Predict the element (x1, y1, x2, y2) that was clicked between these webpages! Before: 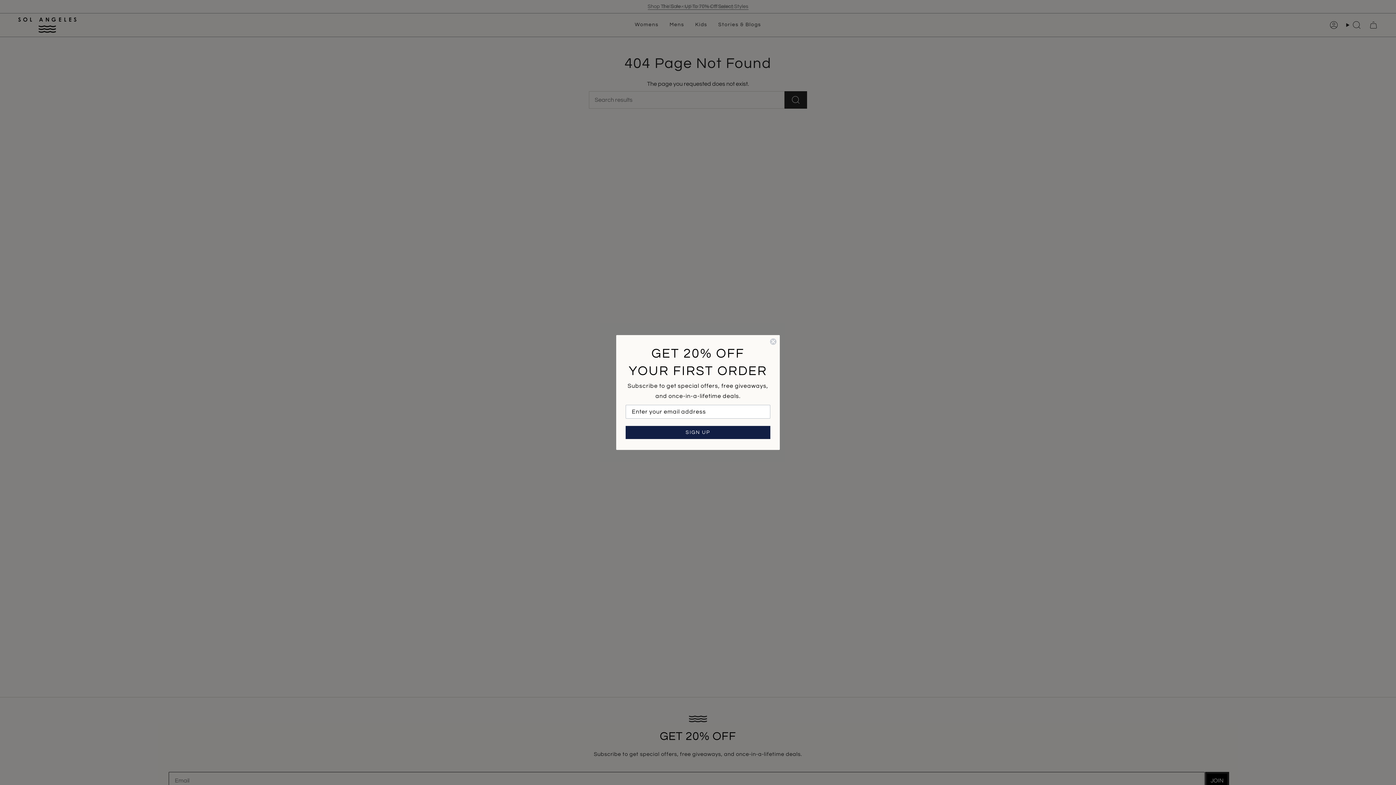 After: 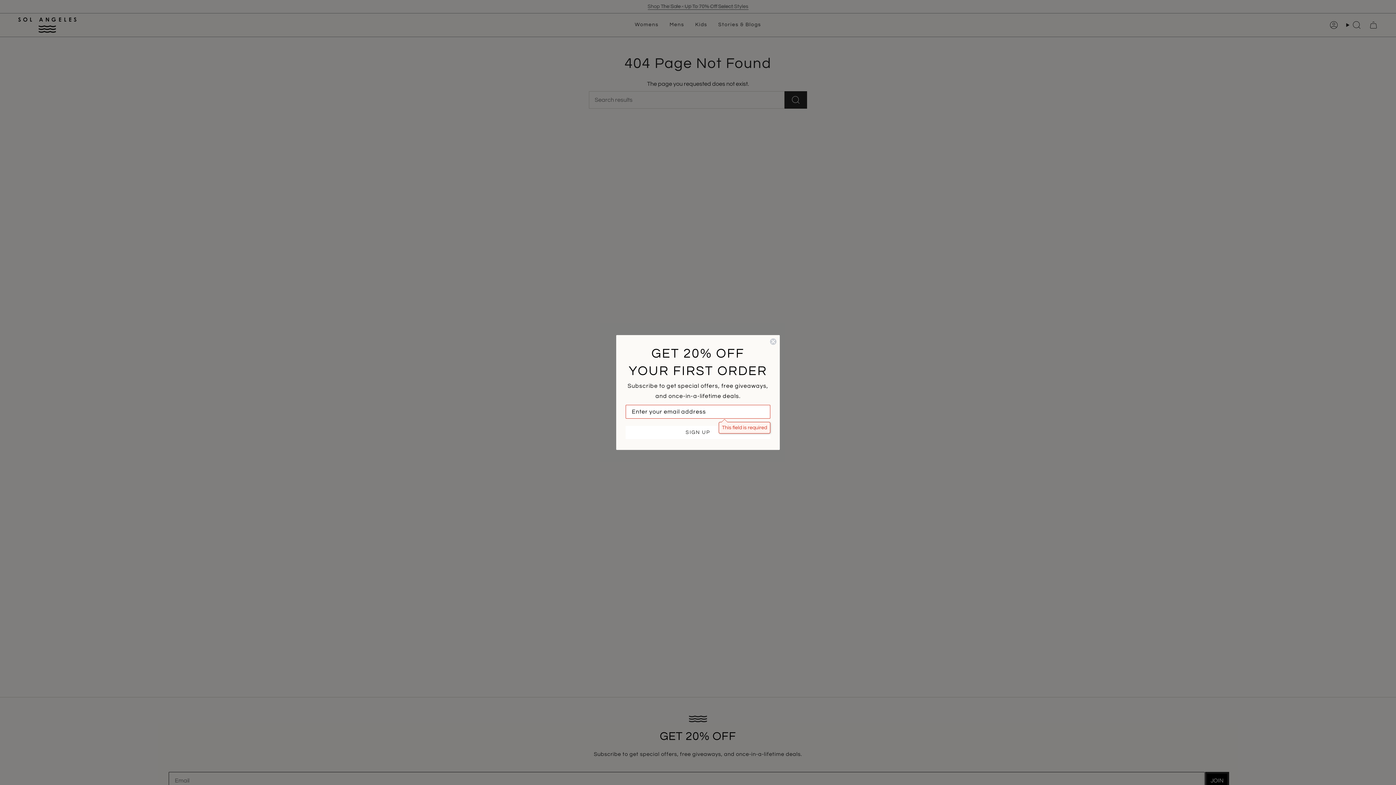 Action: label: SIGN UP bbox: (625, 426, 770, 439)